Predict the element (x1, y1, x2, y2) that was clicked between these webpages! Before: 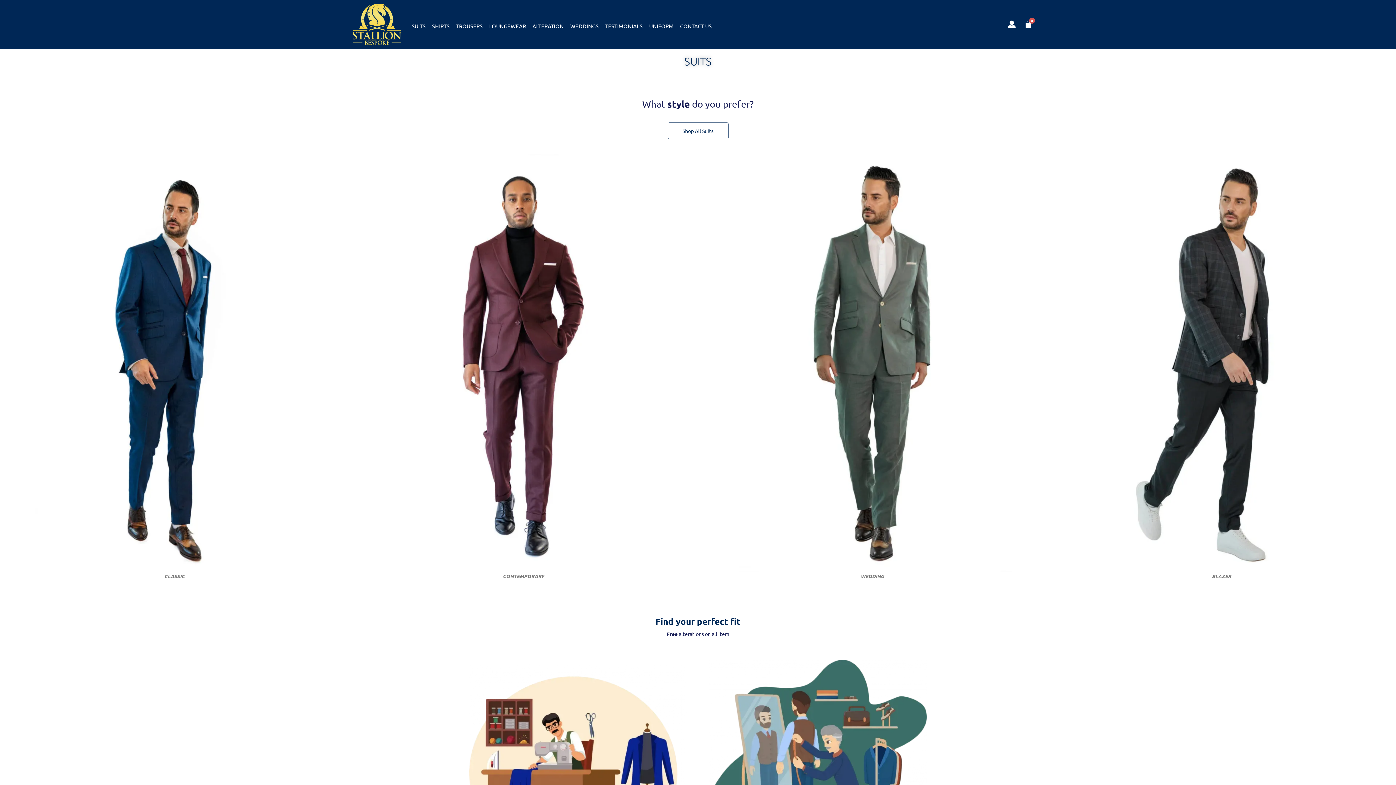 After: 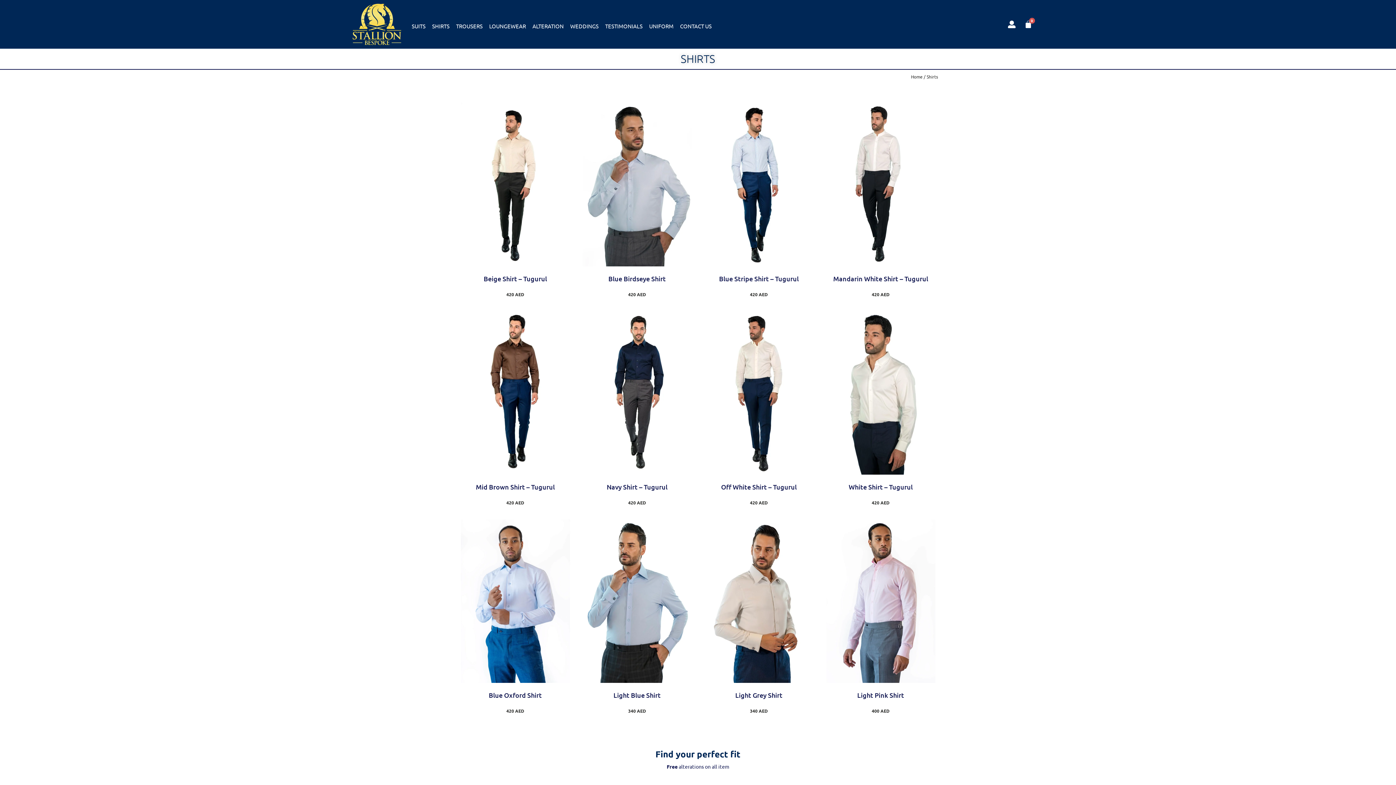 Action: label: SHIRTS bbox: (428, 17, 452, 34)